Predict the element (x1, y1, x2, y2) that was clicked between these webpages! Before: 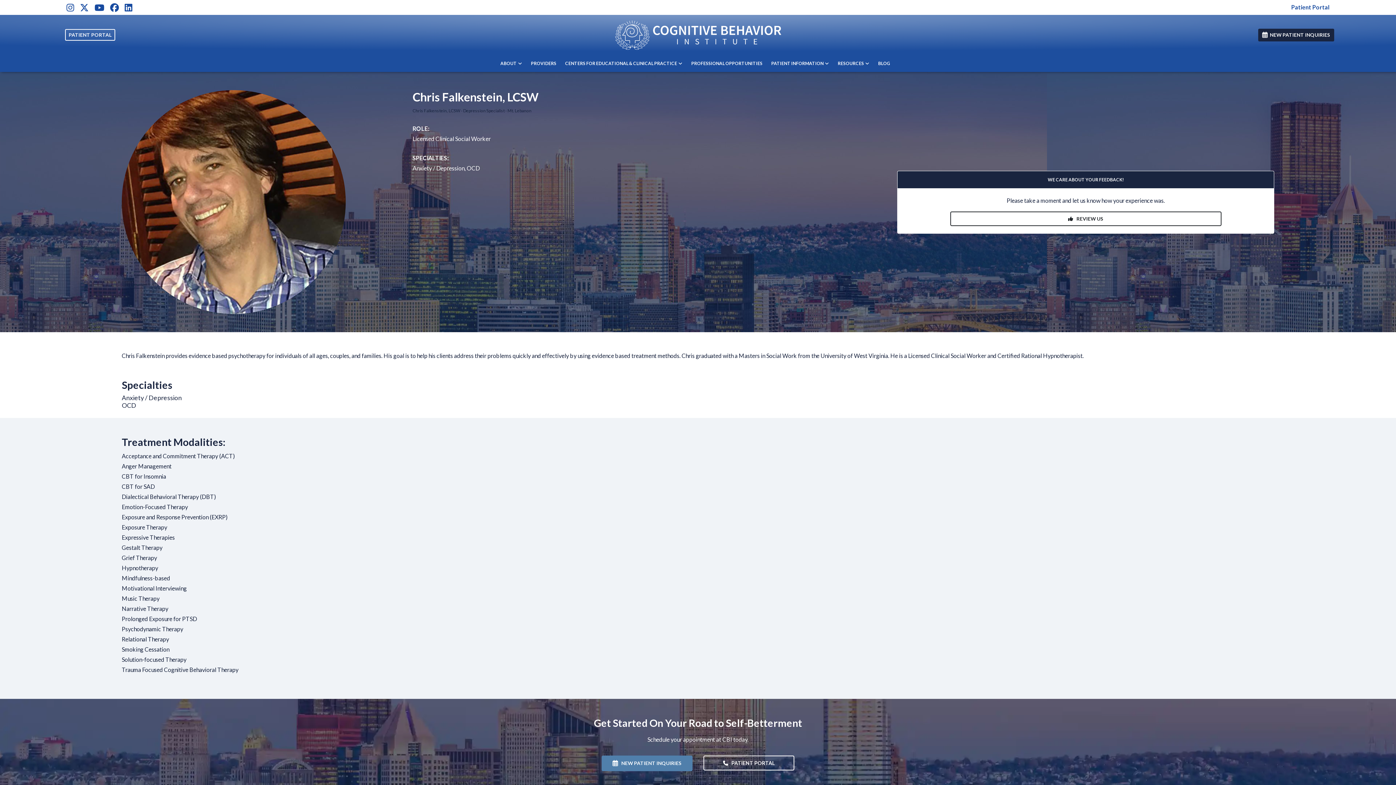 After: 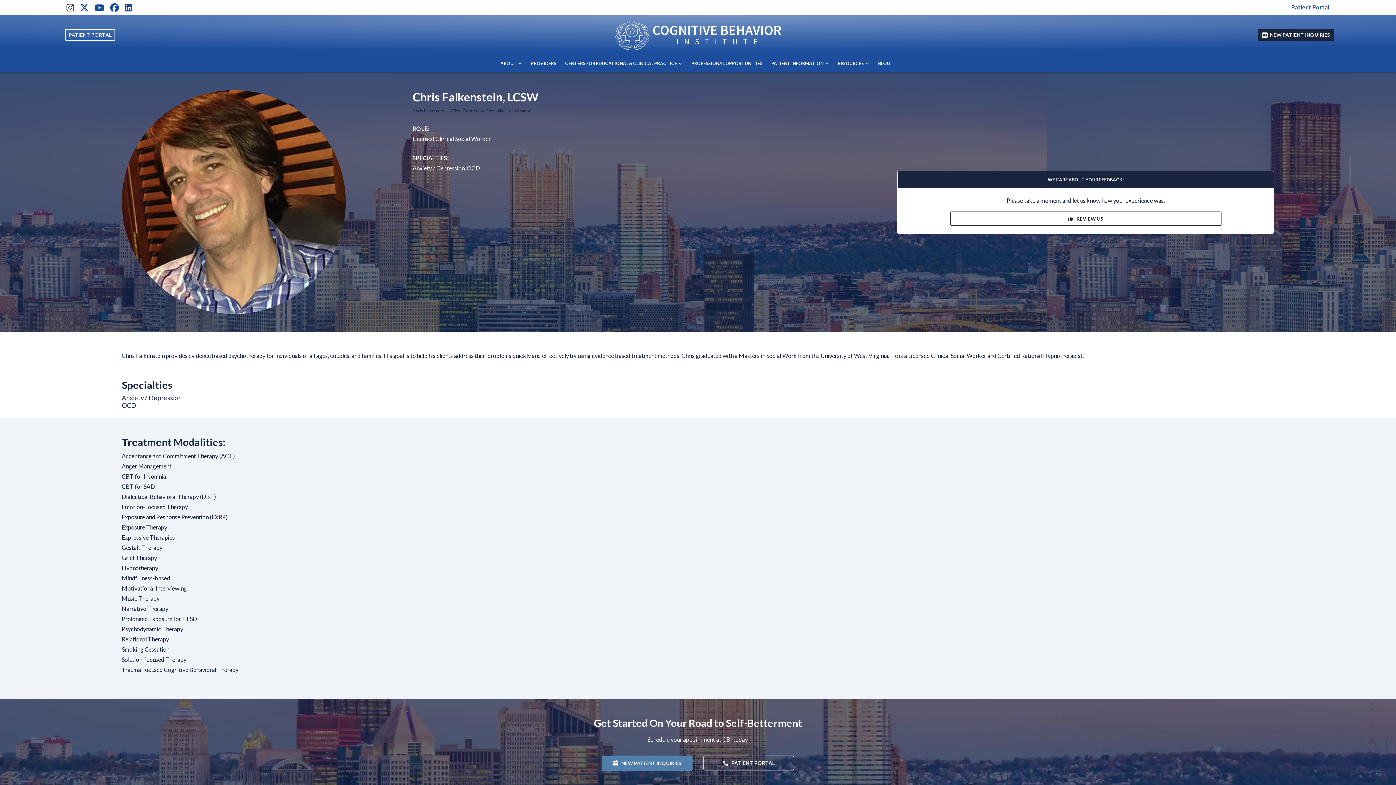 Action: label: Instagram bbox: (66, 1, 74, 13)